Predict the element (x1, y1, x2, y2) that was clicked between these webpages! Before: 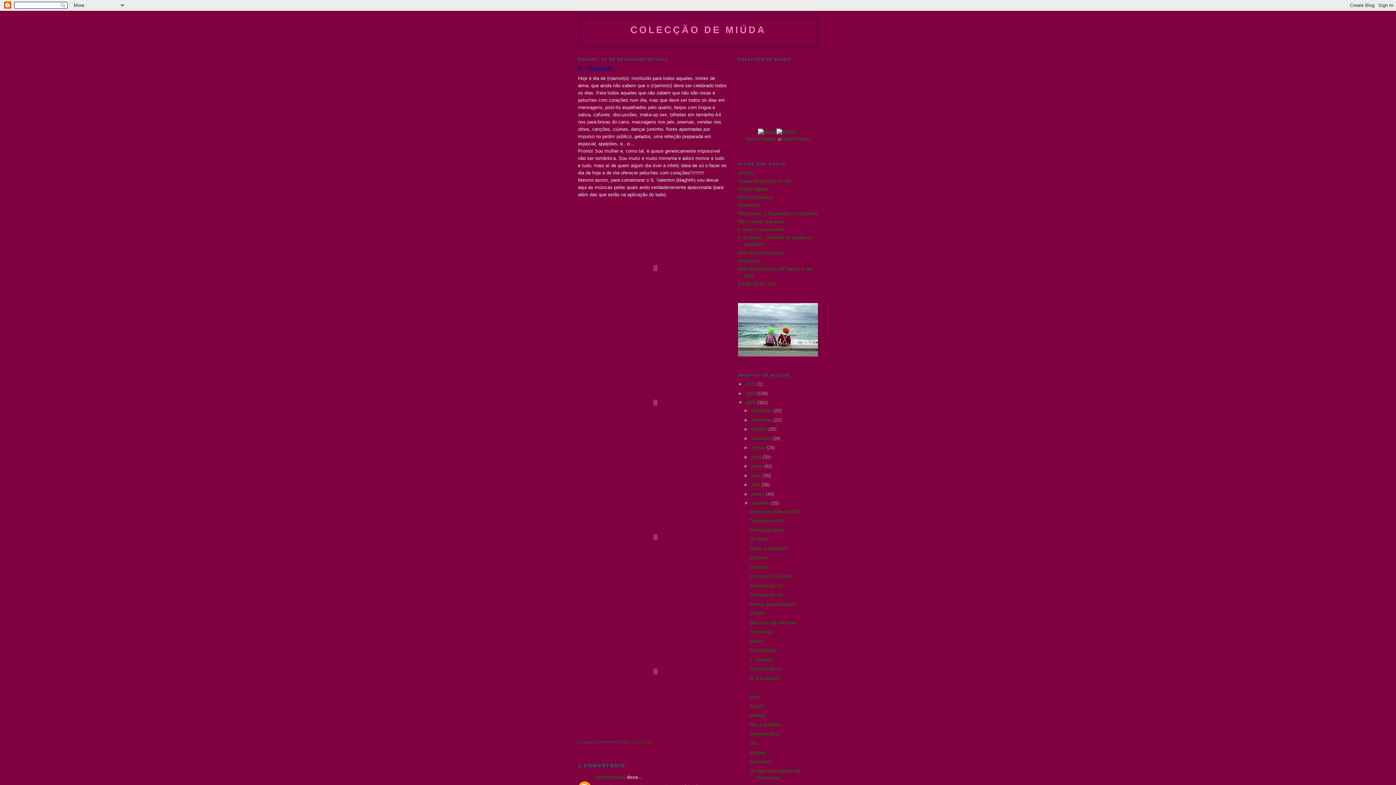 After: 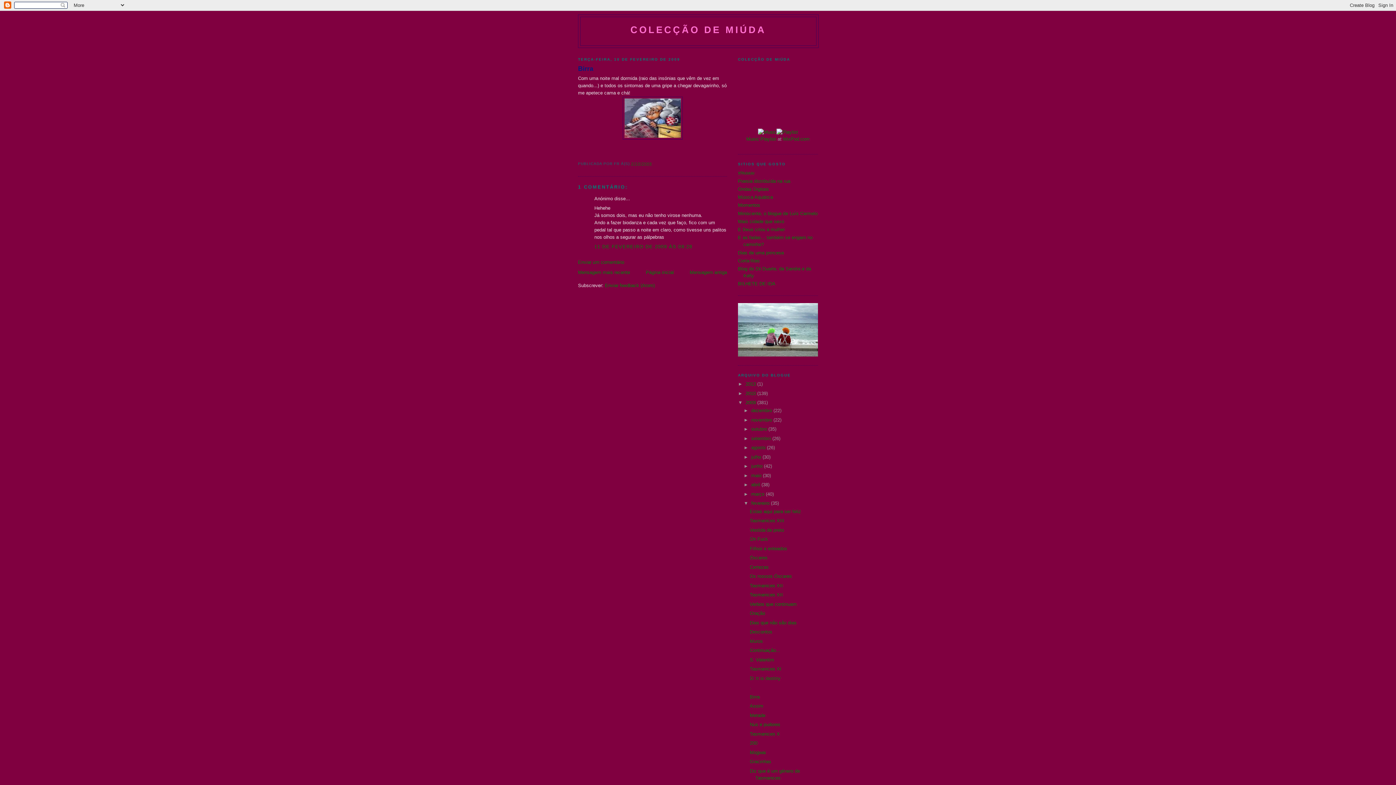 Action: bbox: (749, 694, 759, 699) label: Birra